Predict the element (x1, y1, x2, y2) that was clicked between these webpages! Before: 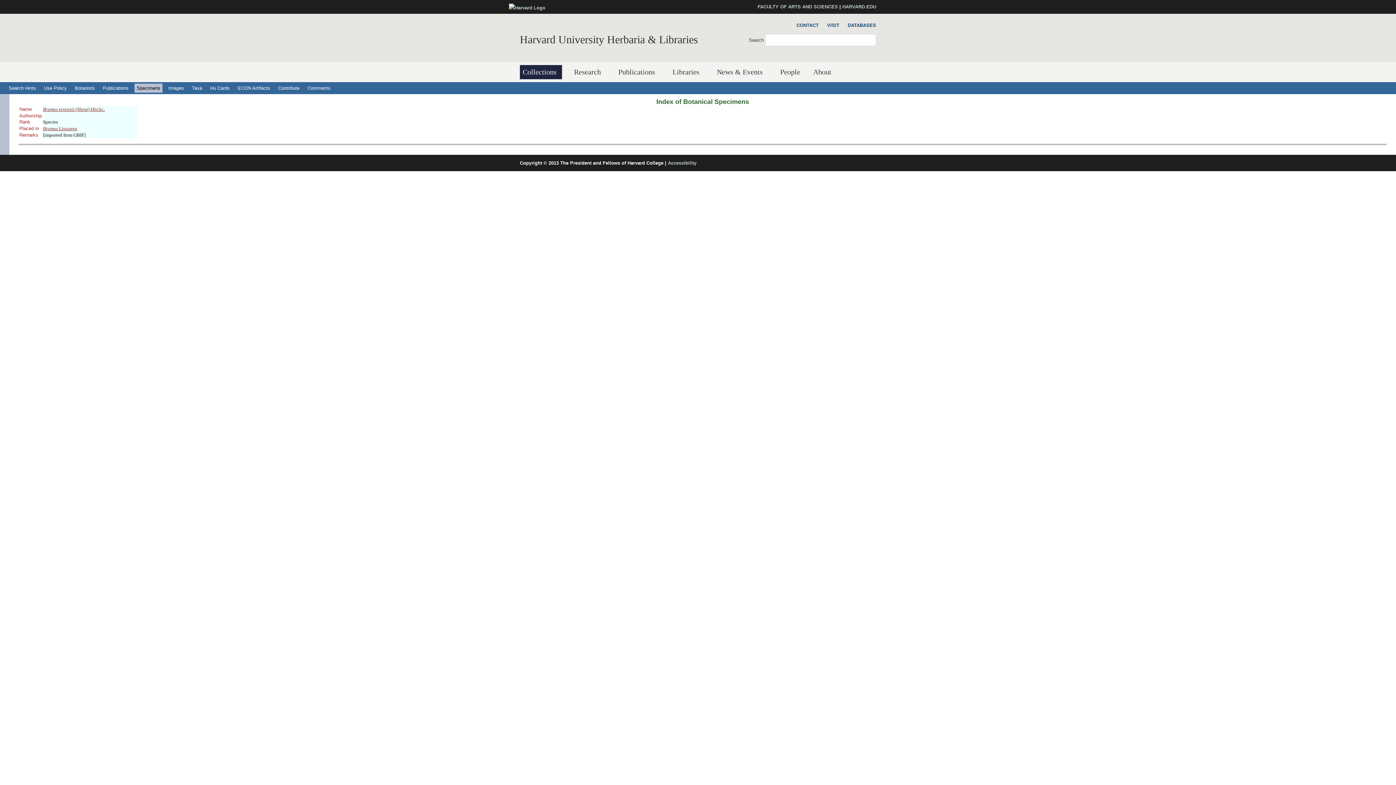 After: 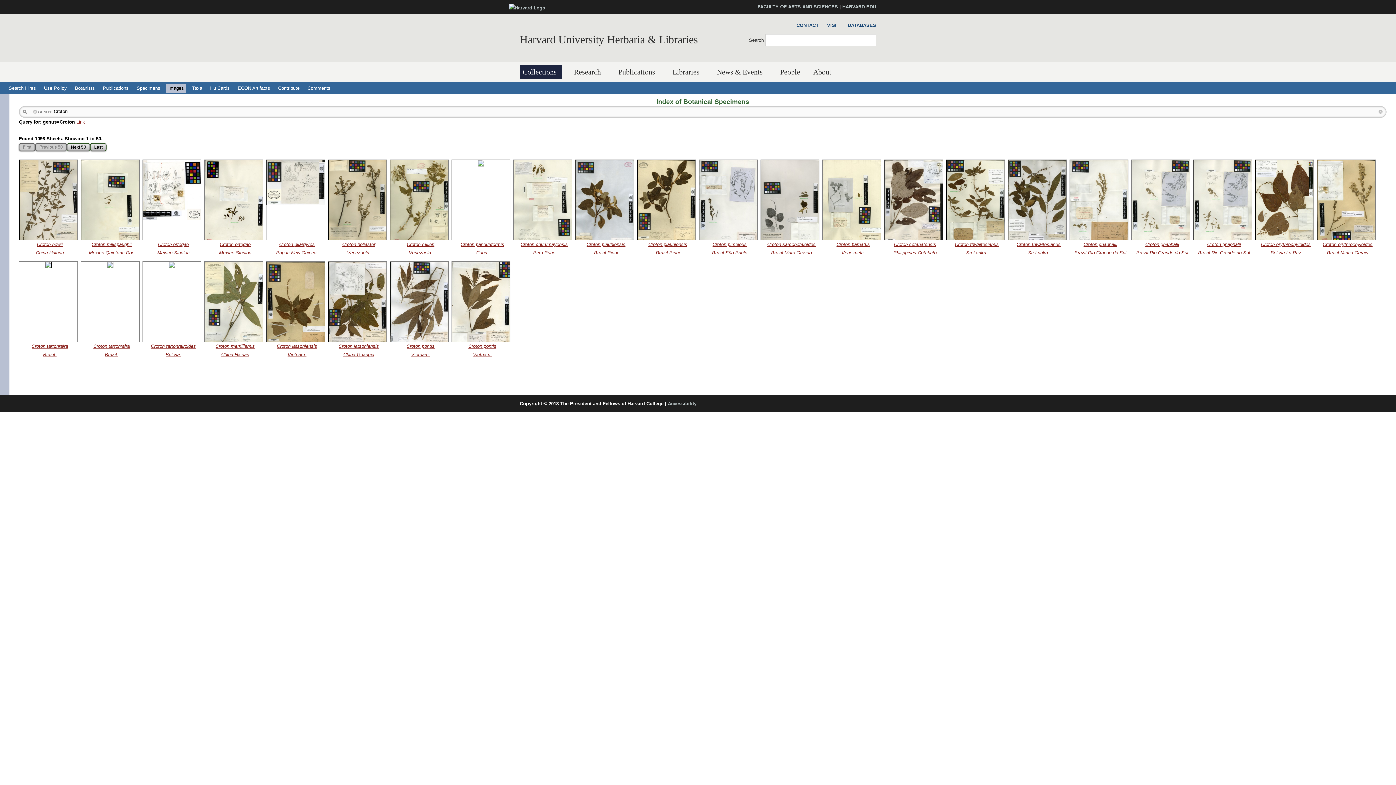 Action: bbox: (166, 83, 186, 92) label: Images